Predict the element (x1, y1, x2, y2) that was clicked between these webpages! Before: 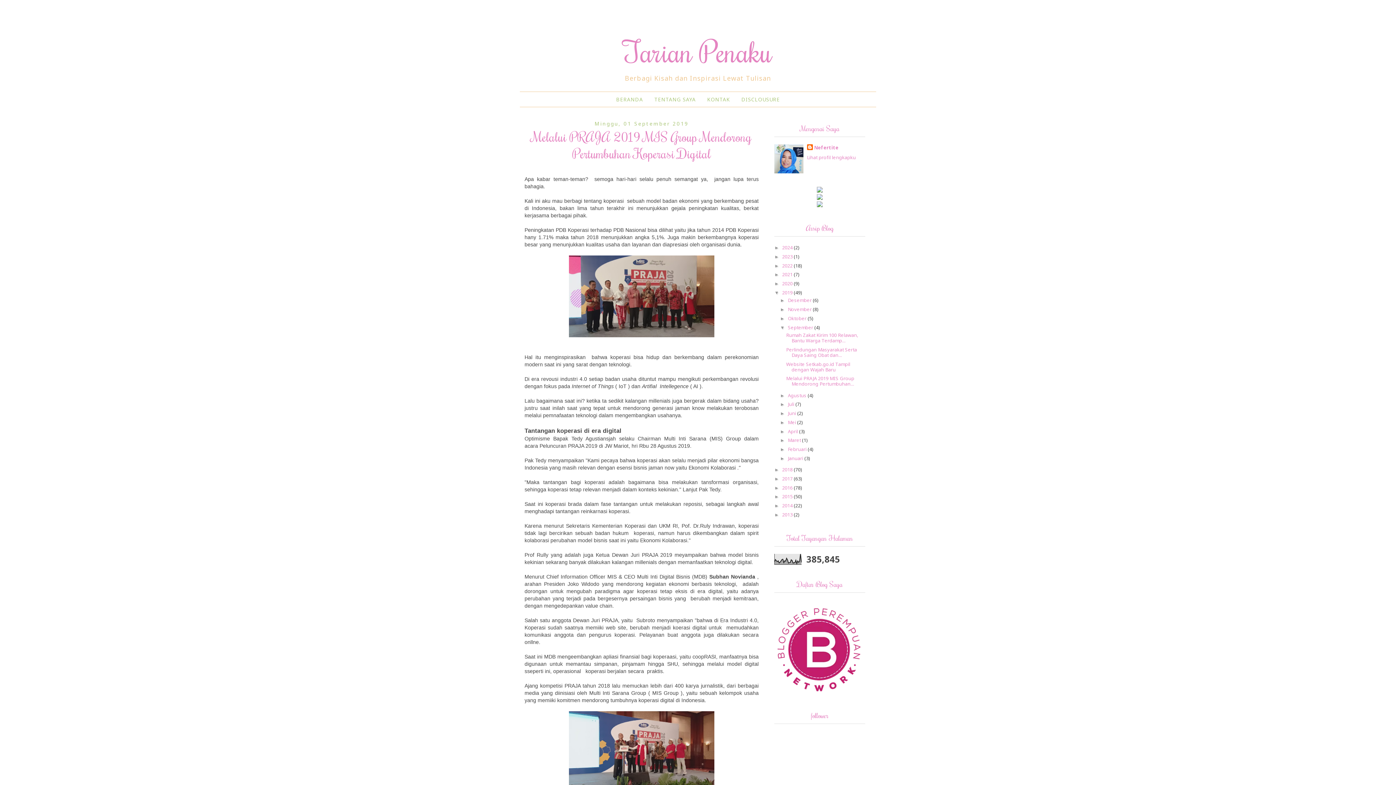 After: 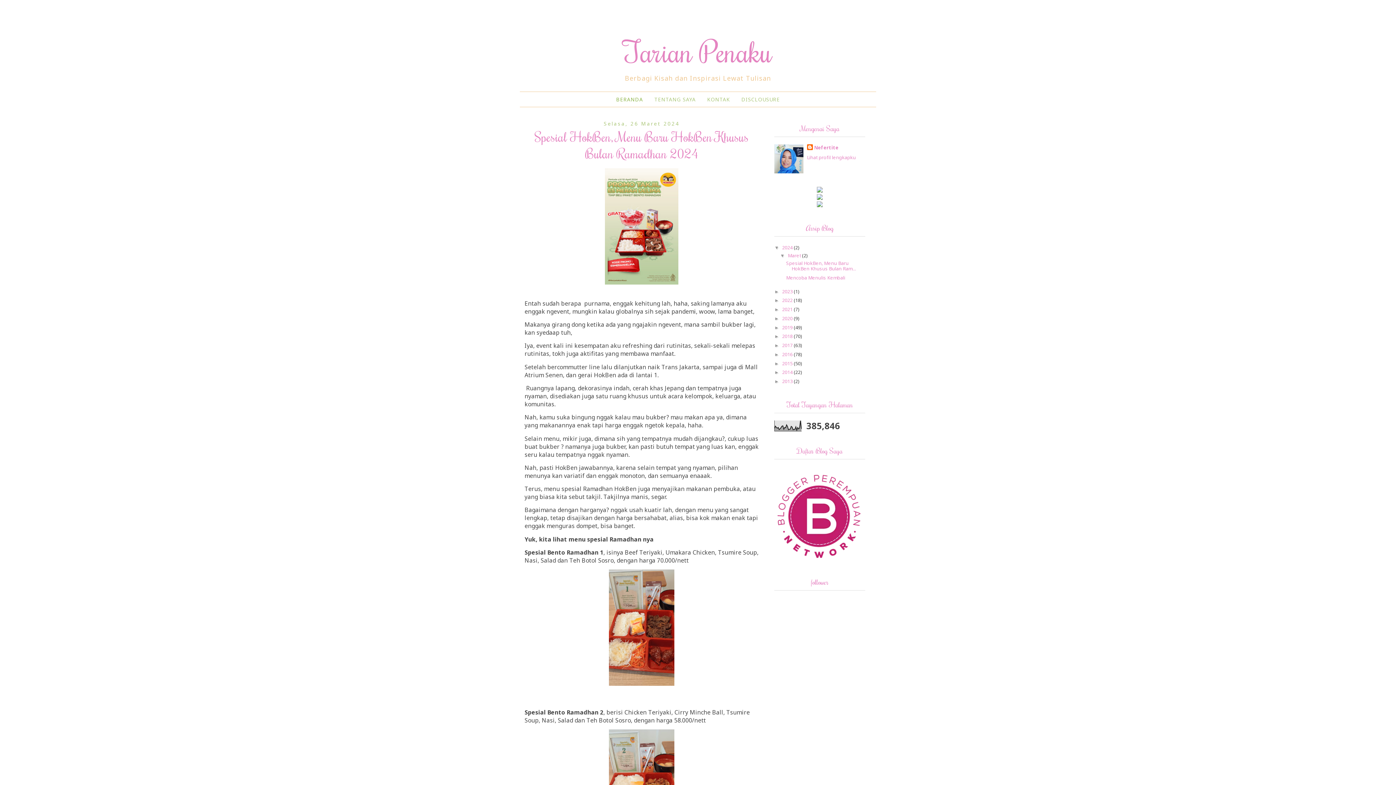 Action: bbox: (611, 92, 648, 107) label: BERANDA